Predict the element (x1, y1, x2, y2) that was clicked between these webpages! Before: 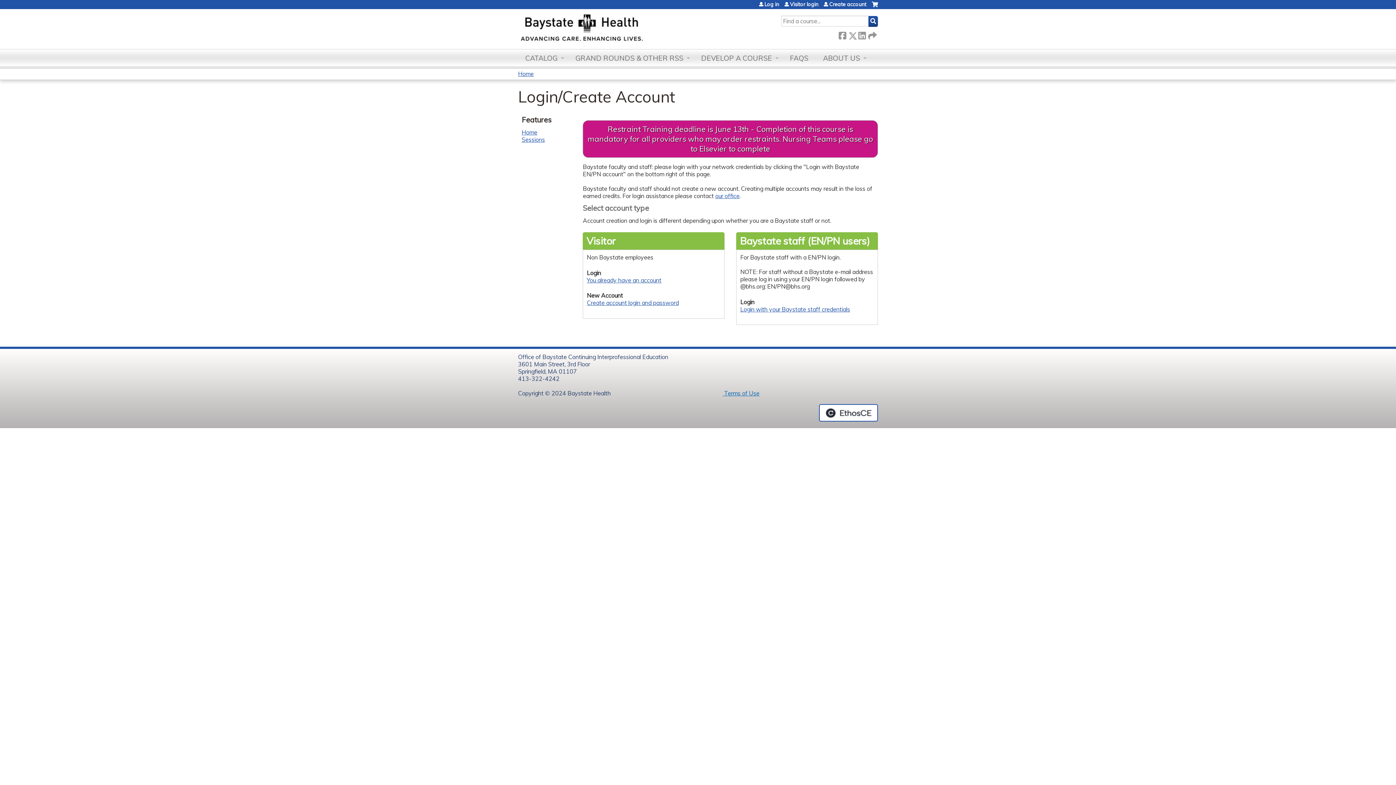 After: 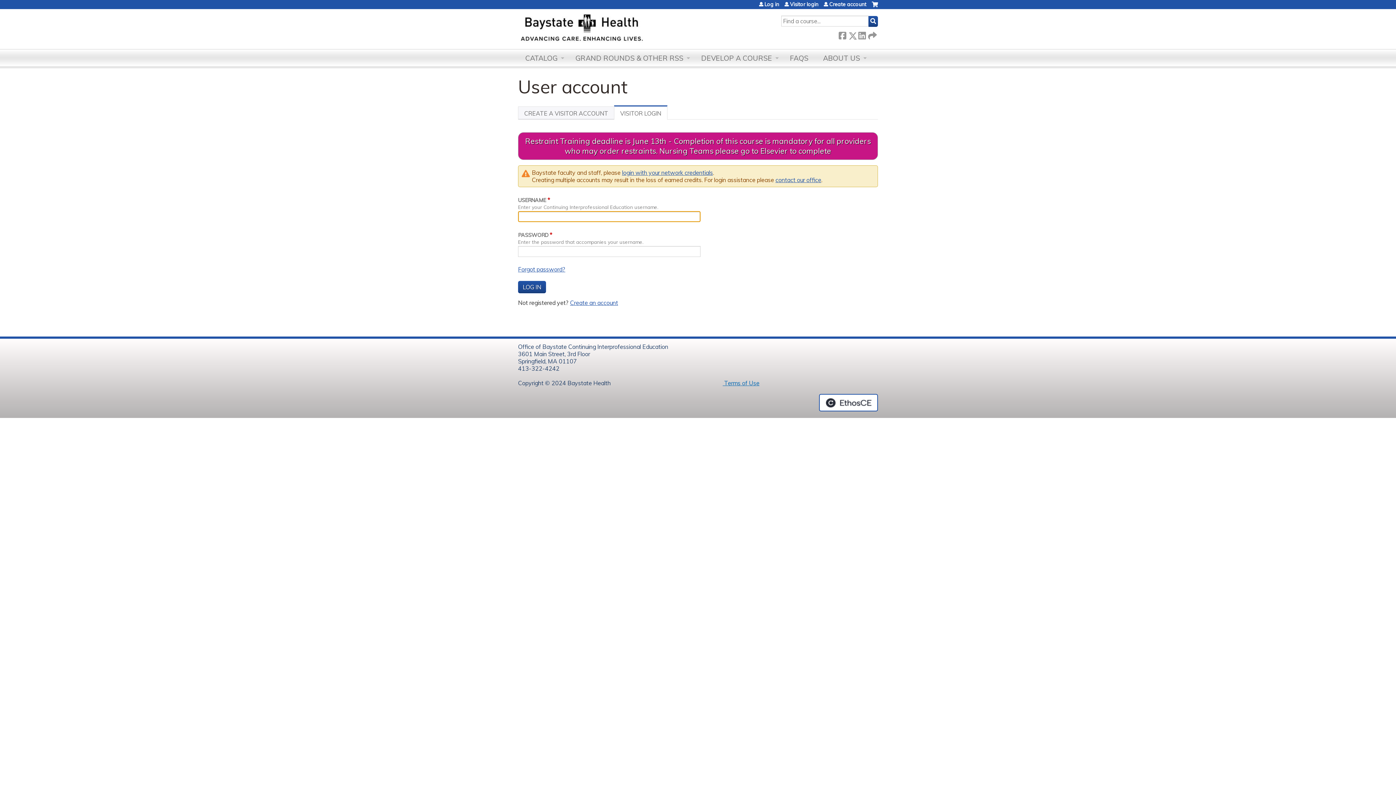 Action: label: Visitor login bbox: (784, 1, 818, 6)